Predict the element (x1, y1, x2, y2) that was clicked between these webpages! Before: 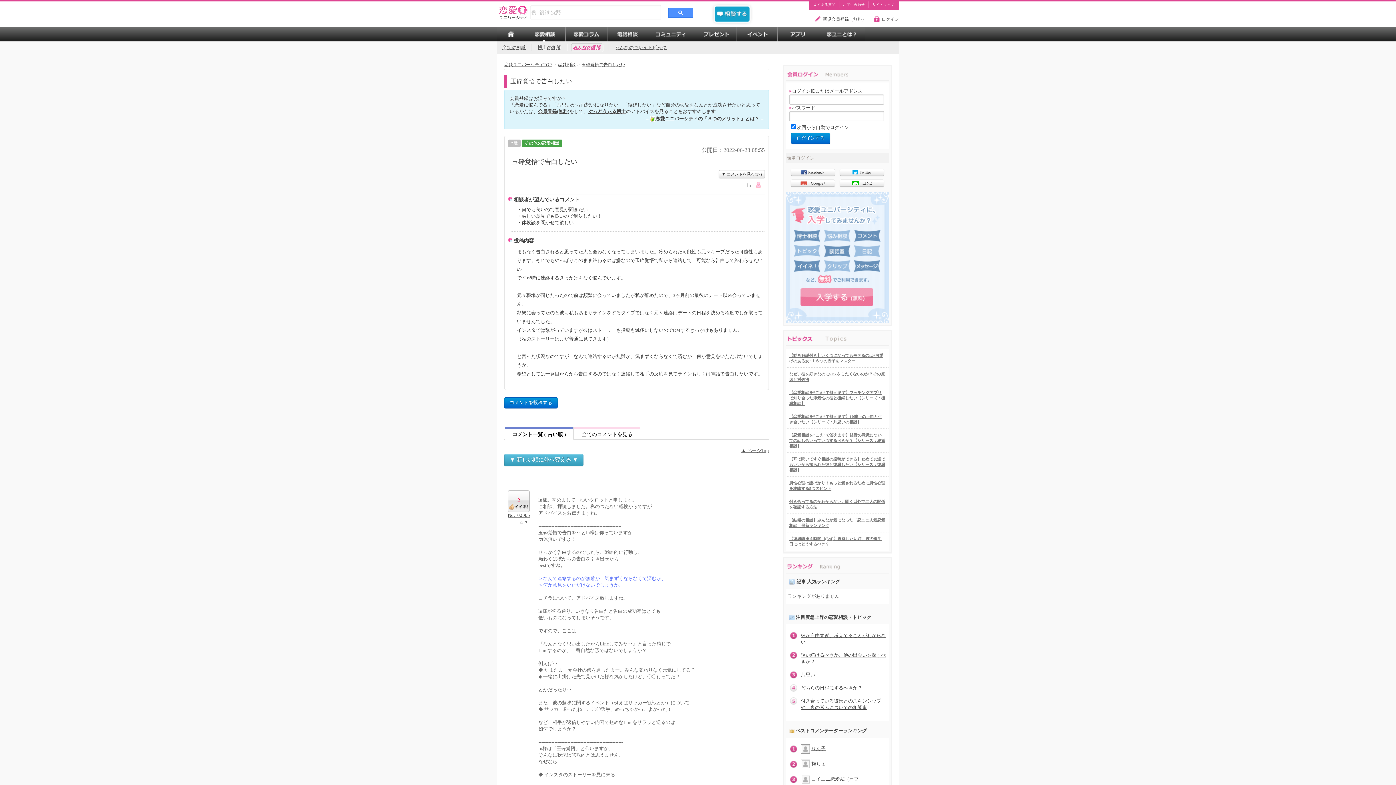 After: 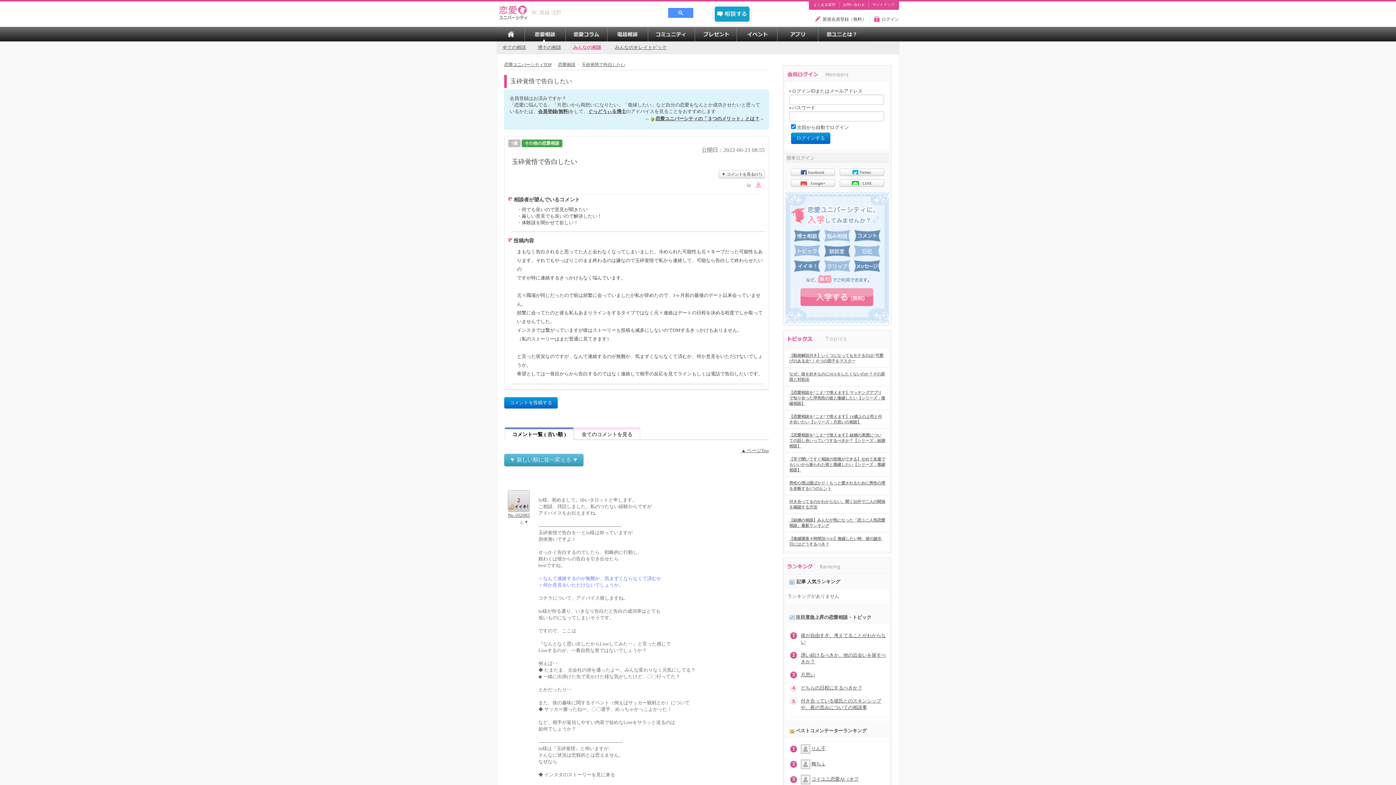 Action: label: 2 bbox: (508, 490, 529, 512)